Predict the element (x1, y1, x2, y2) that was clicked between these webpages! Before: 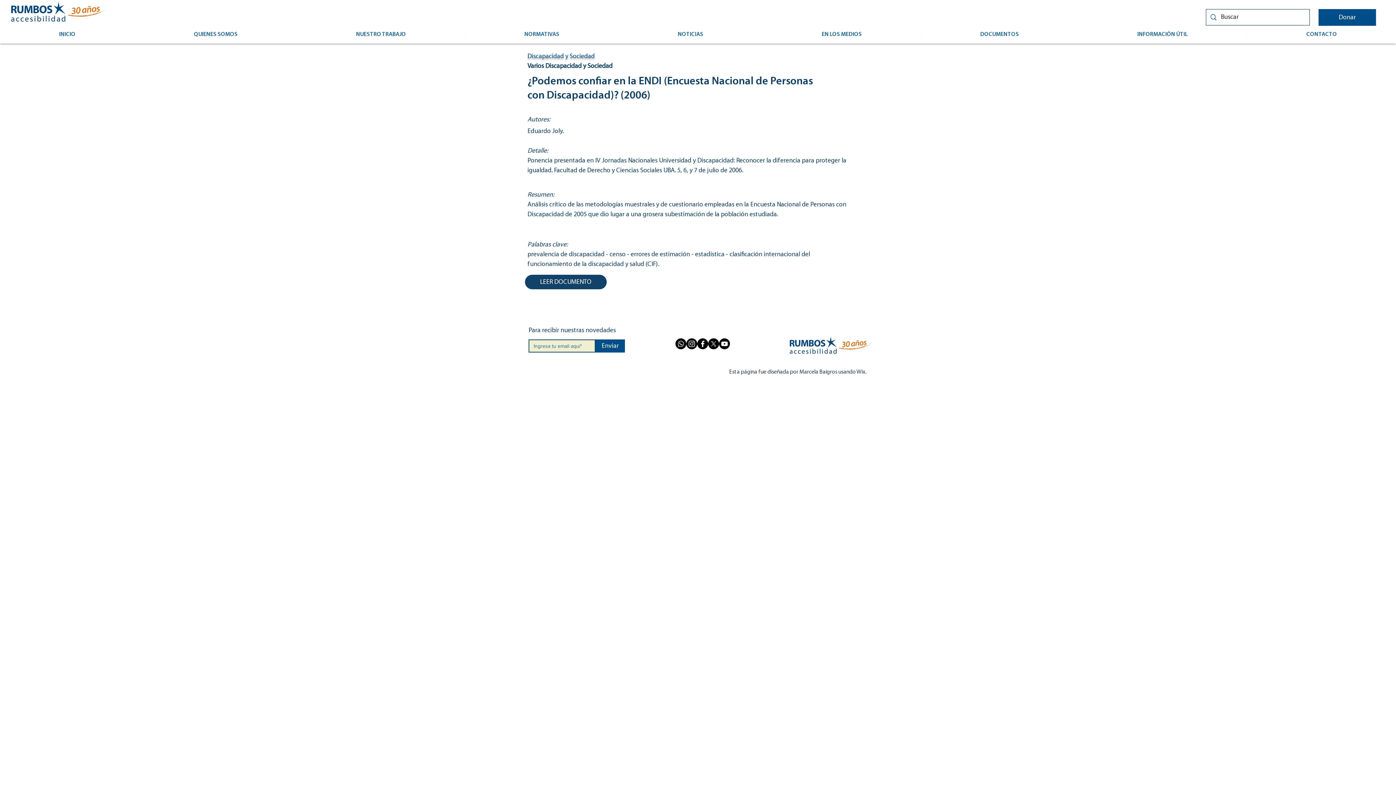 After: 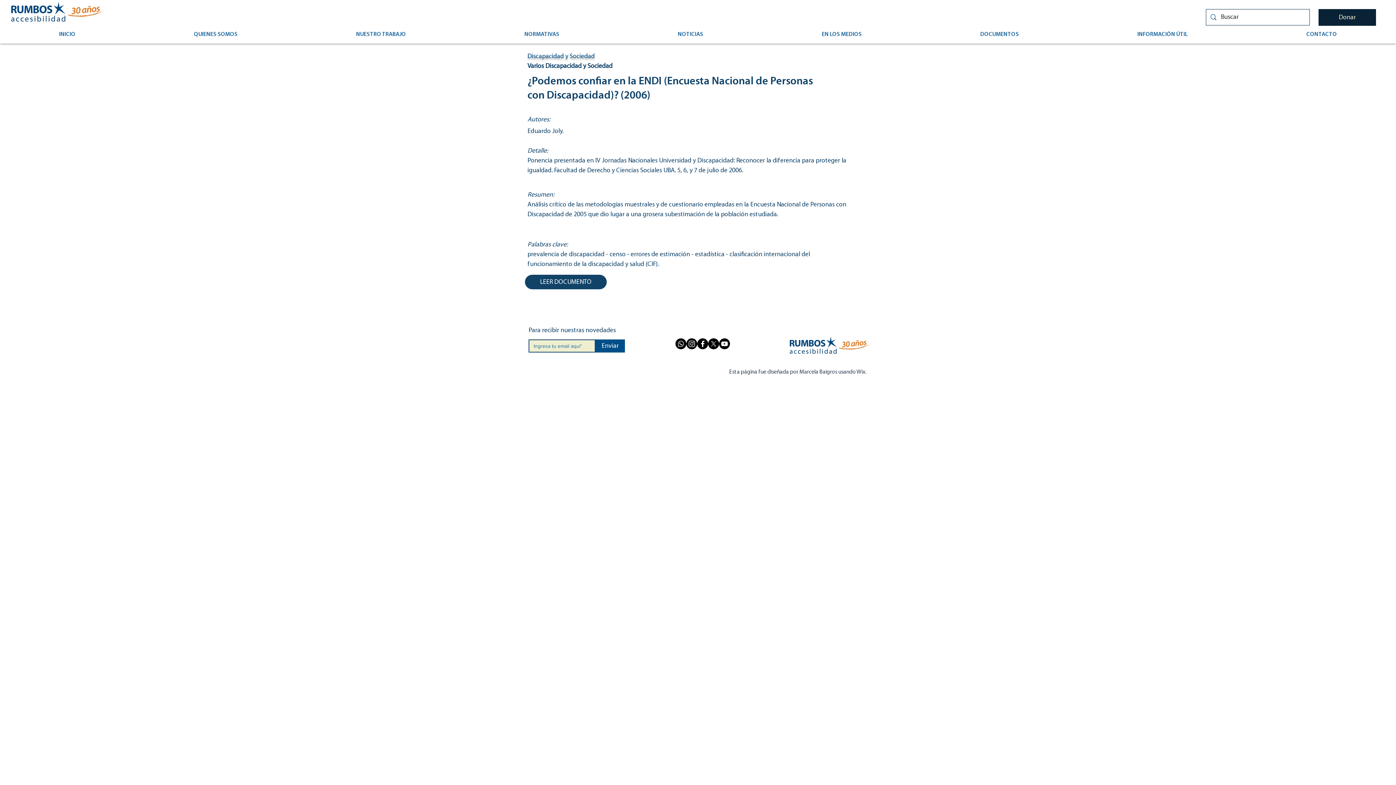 Action: label: Donar bbox: (1318, 9, 1376, 25)